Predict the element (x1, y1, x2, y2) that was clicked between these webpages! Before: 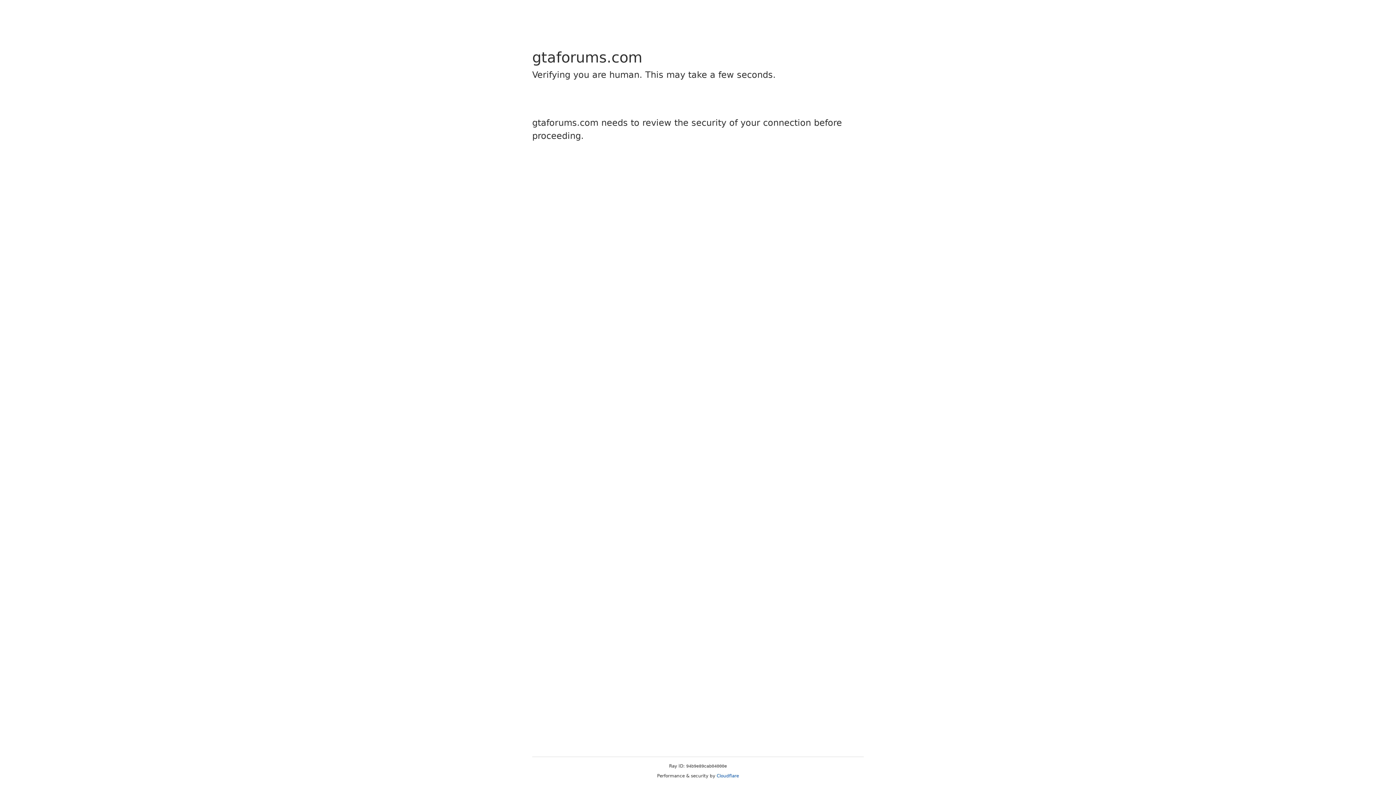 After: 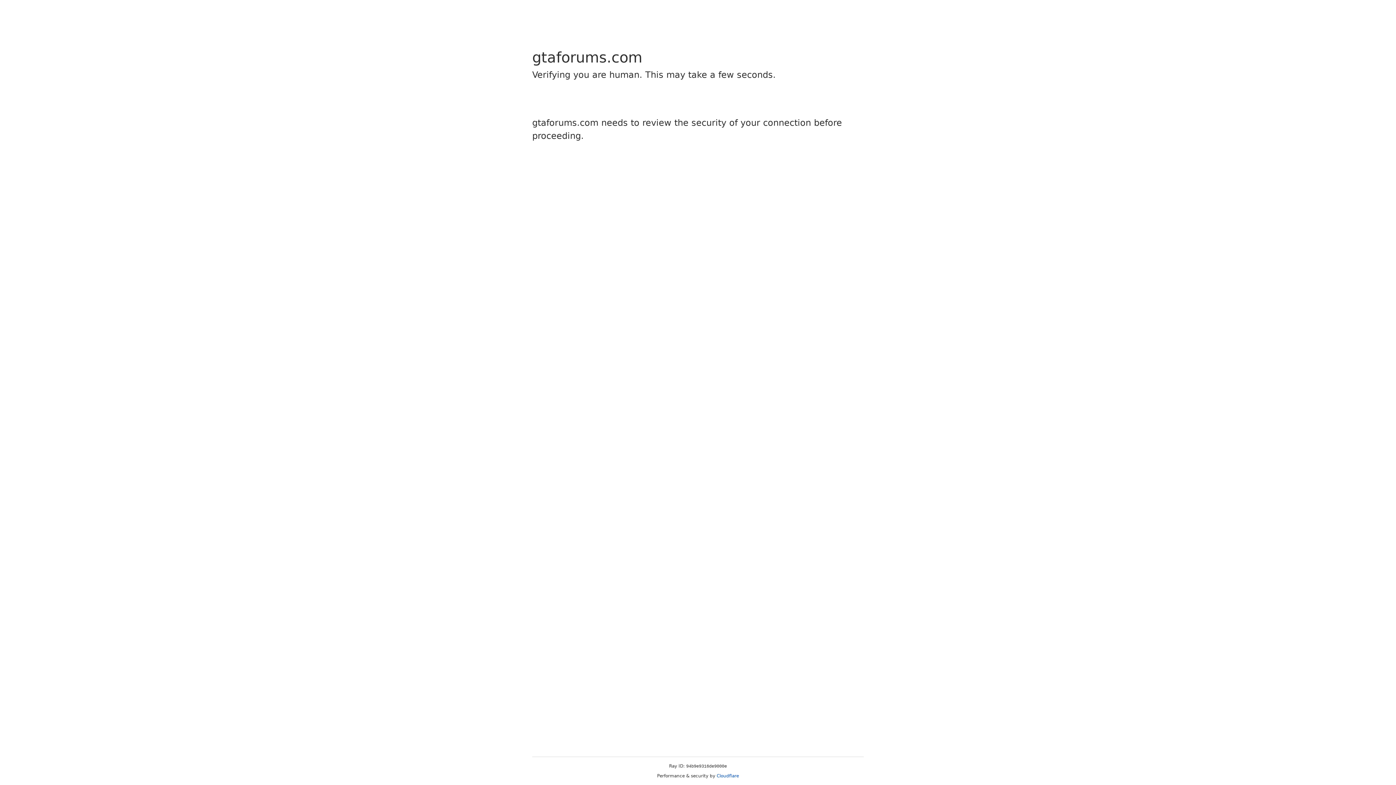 Action: bbox: (716, 773, 739, 778) label: Cloudflare